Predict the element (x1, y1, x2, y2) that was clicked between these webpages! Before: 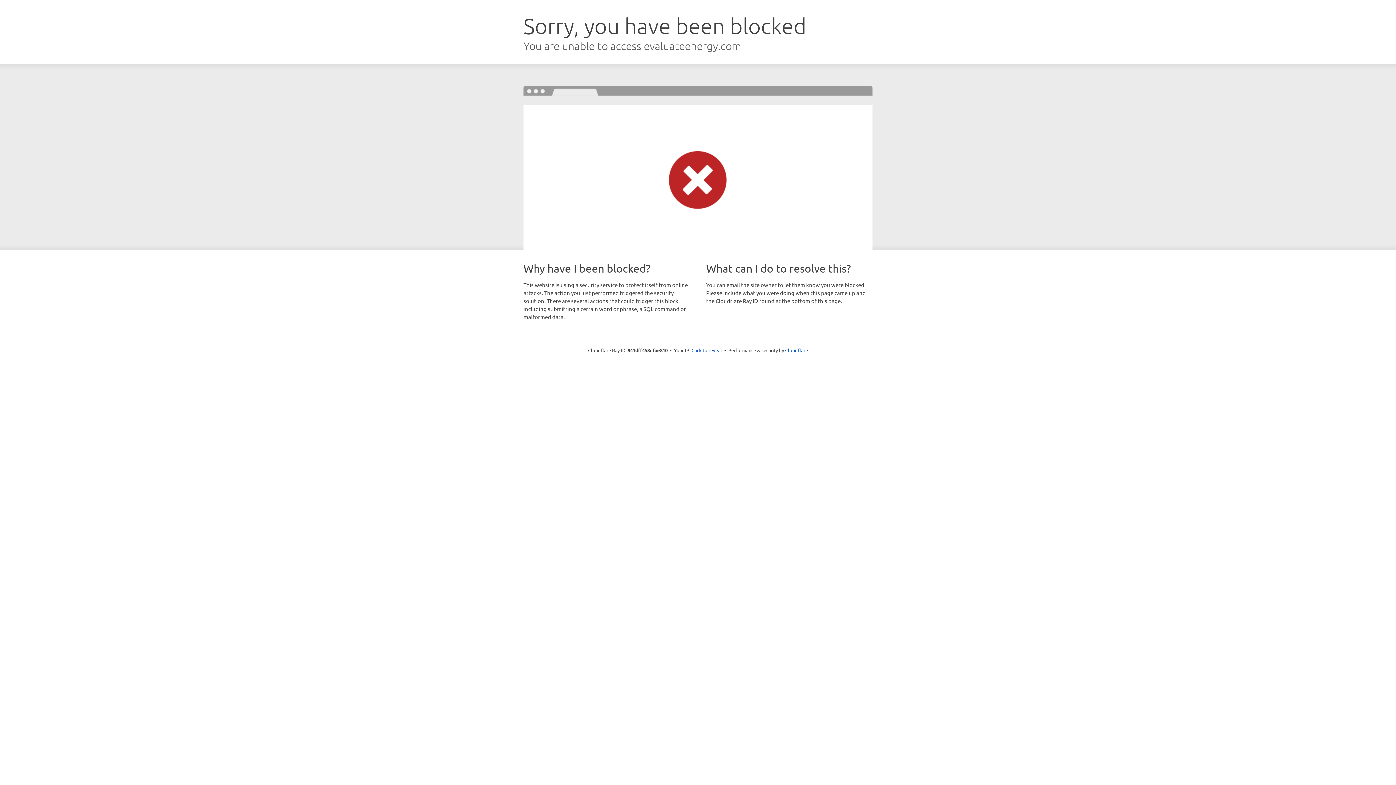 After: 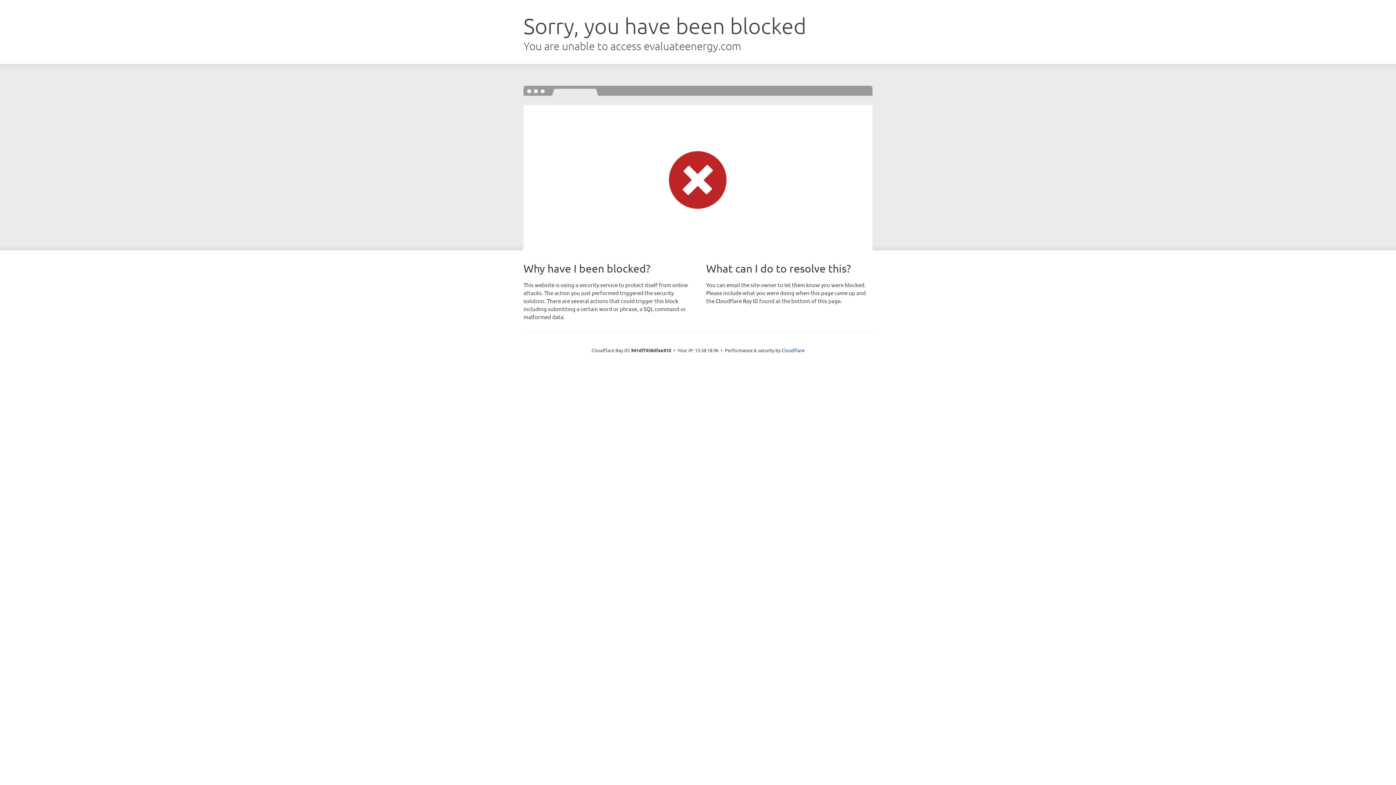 Action: label: Click to reveal bbox: (691, 346, 722, 353)